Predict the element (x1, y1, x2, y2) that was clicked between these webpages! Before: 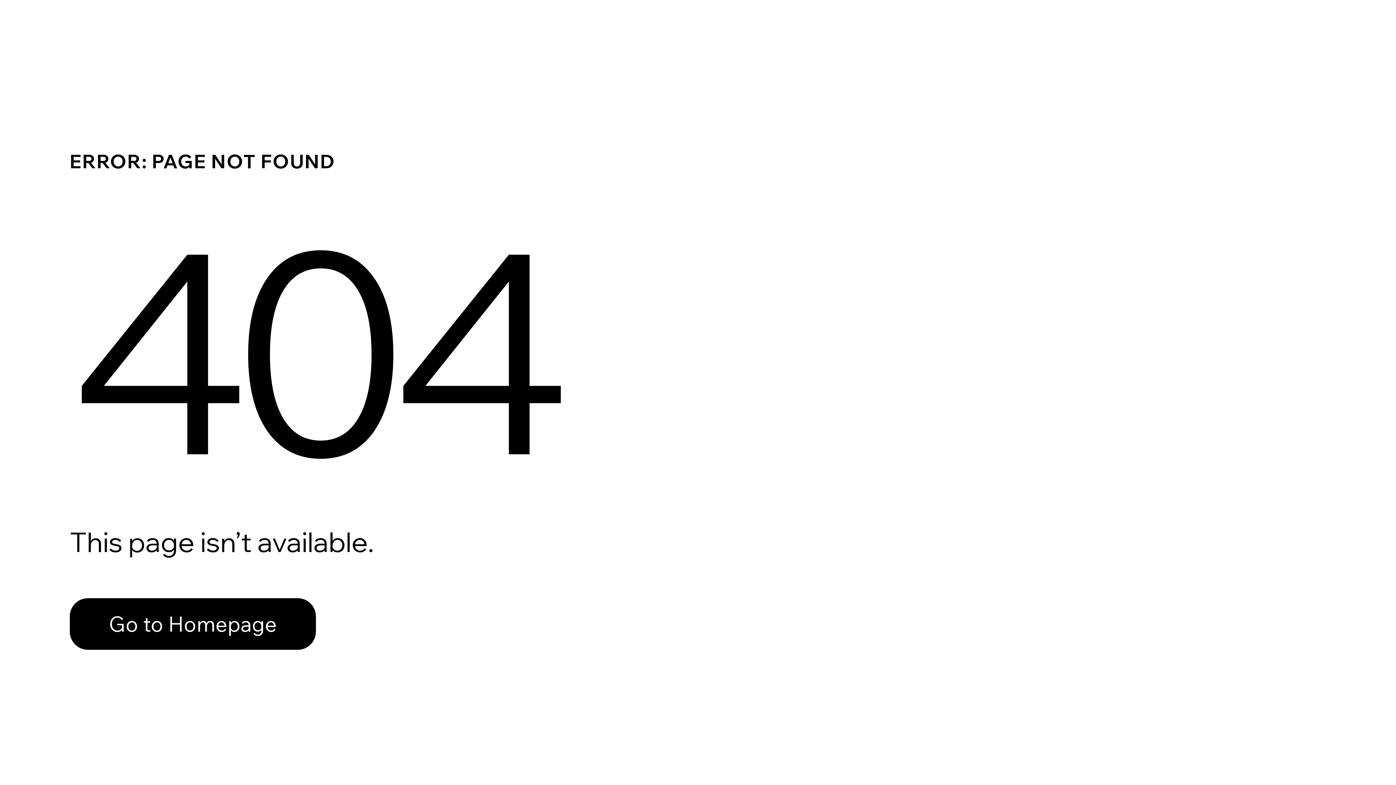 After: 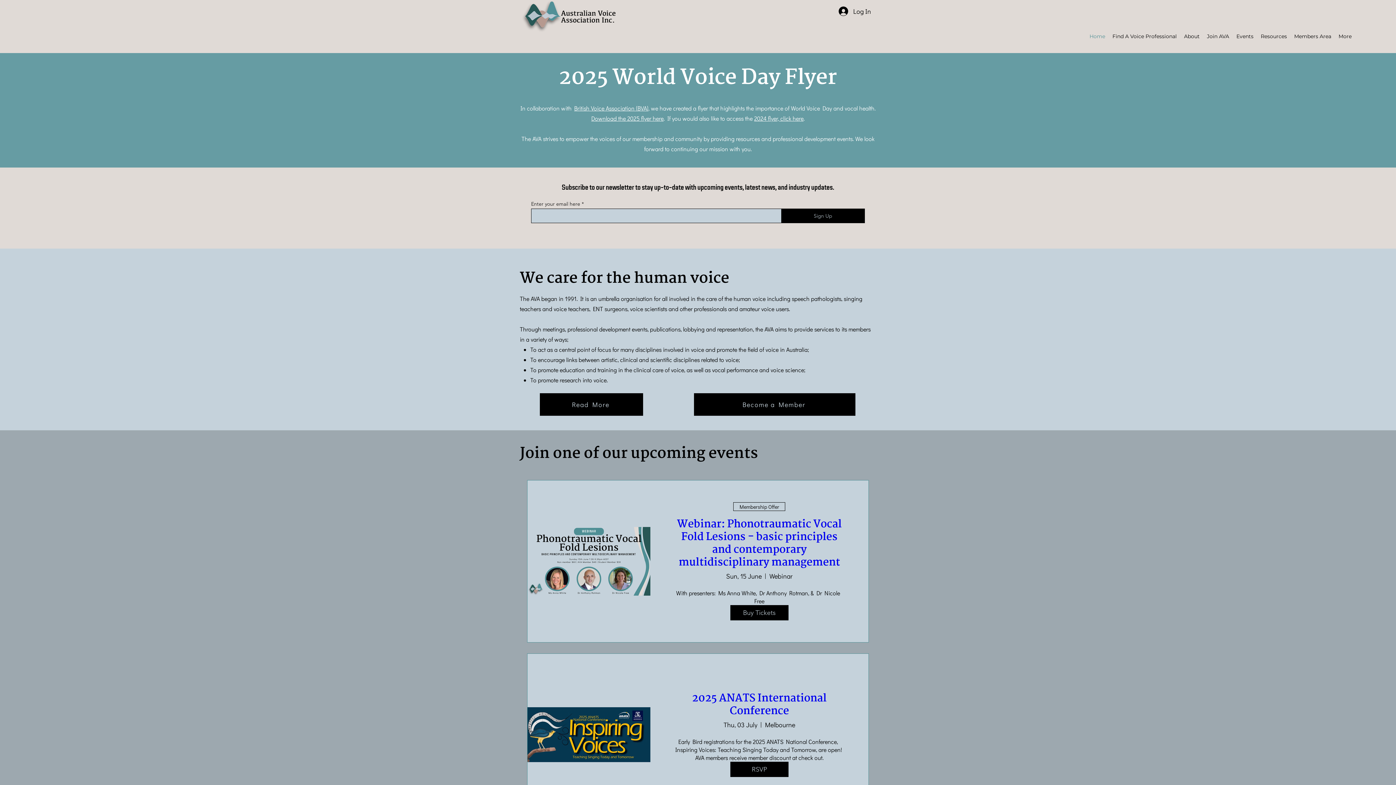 Action: bbox: (69, 598, 316, 650) label: Go to Homepage